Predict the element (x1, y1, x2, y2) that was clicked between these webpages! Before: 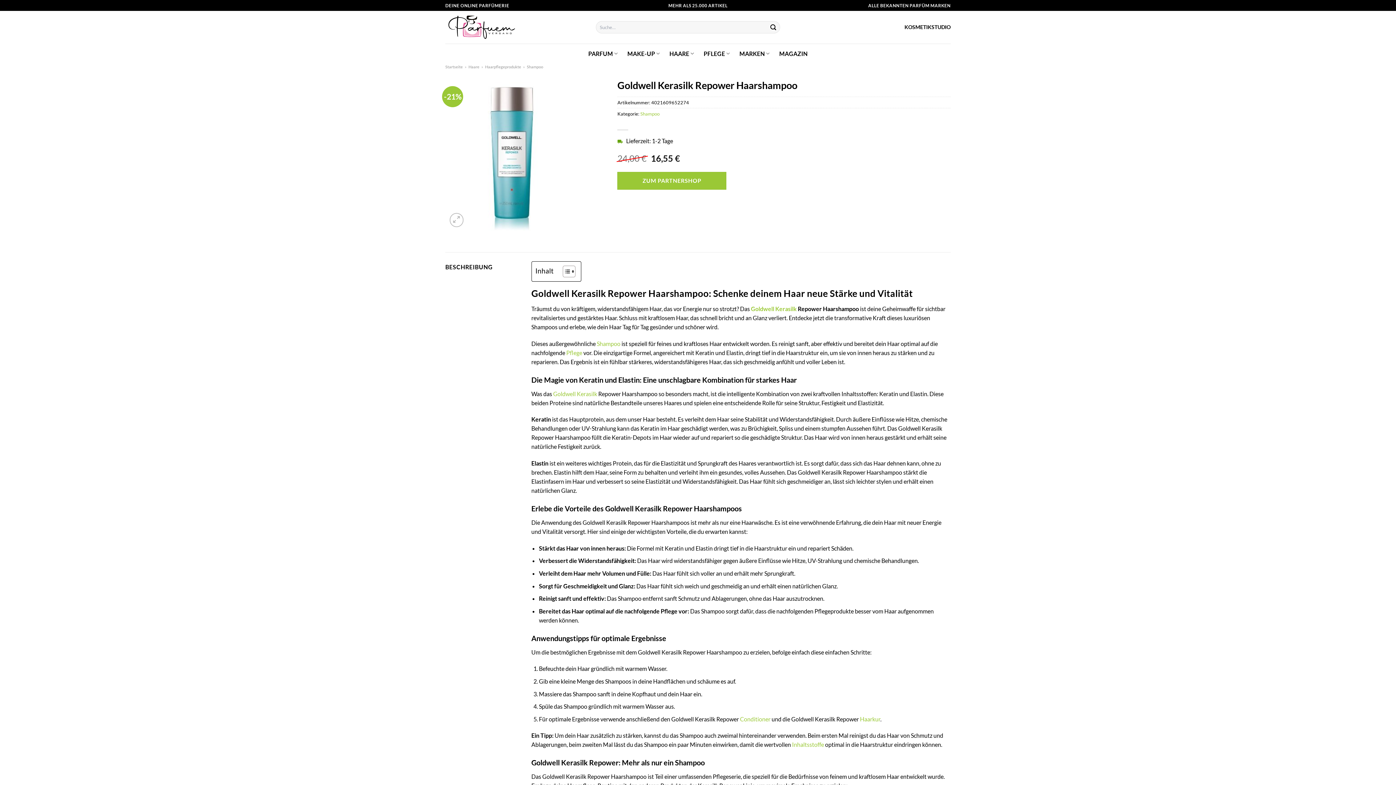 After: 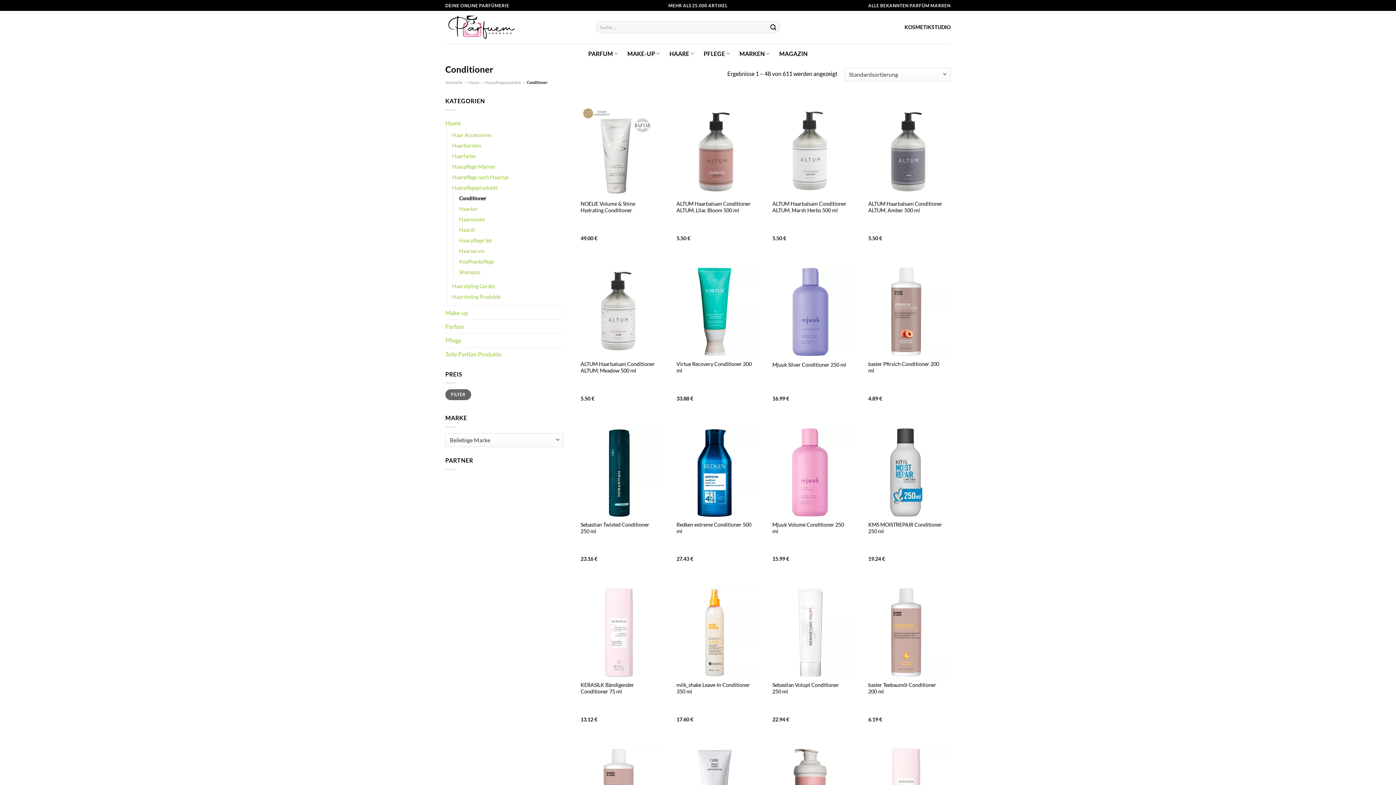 Action: label: Conditioner bbox: (740, 715, 770, 722)